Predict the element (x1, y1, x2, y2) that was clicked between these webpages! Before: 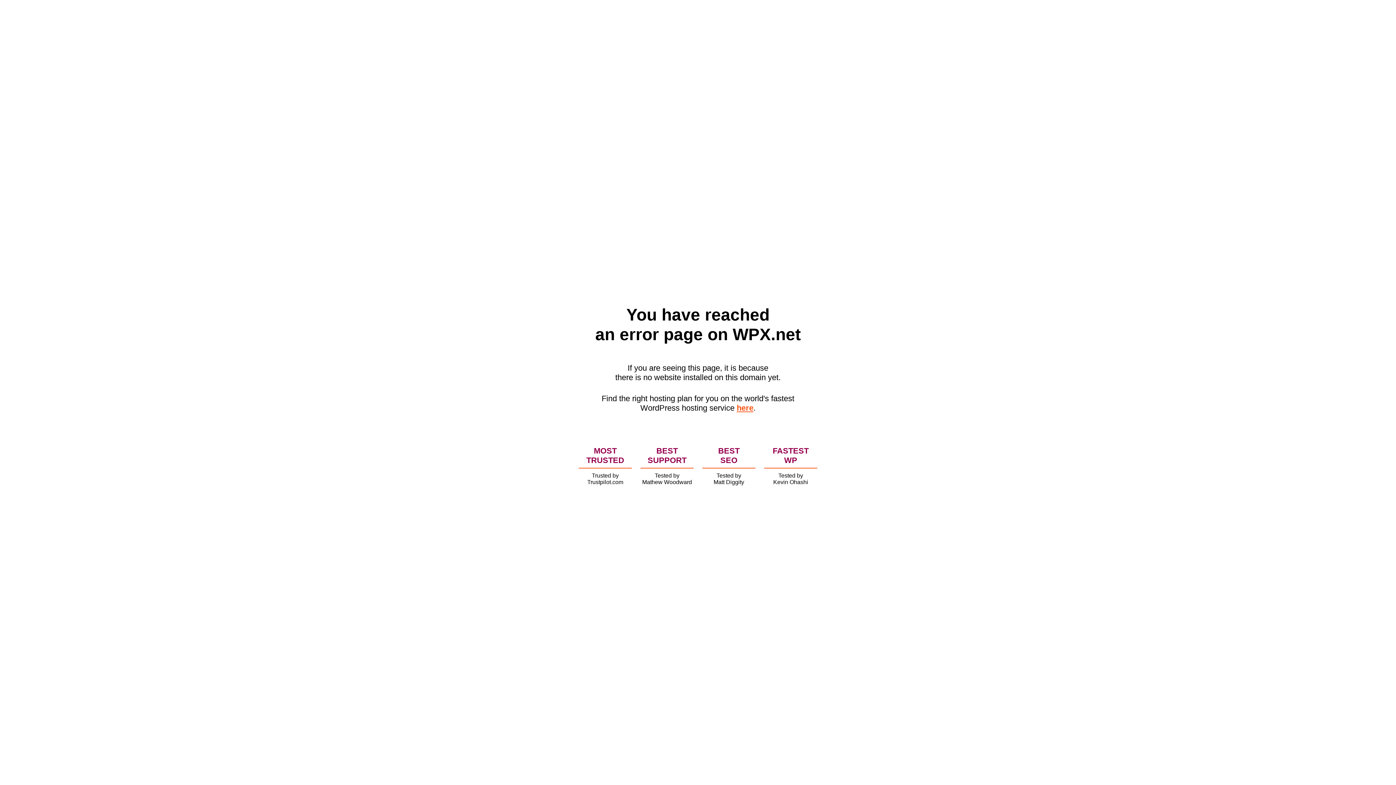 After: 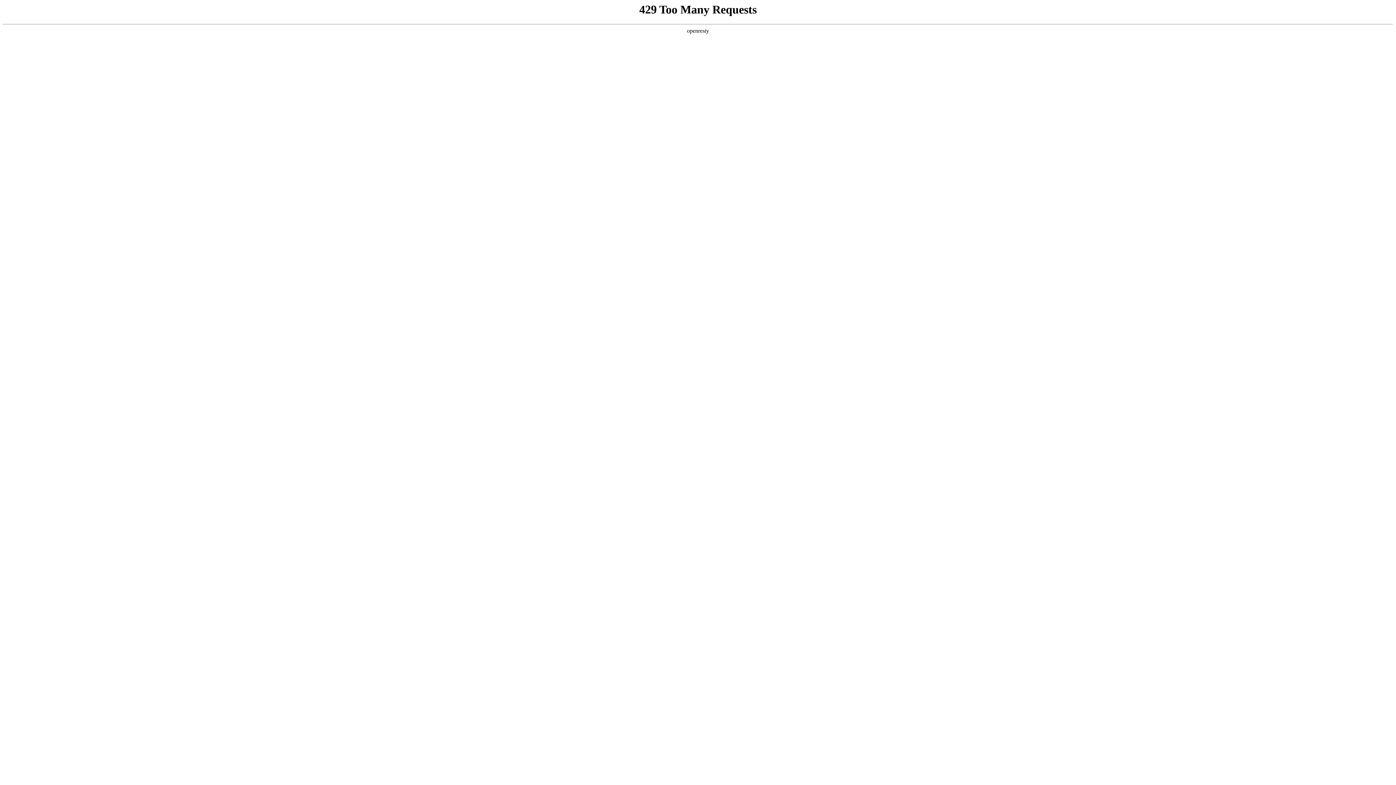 Action: bbox: (736, 403, 753, 412) label: here